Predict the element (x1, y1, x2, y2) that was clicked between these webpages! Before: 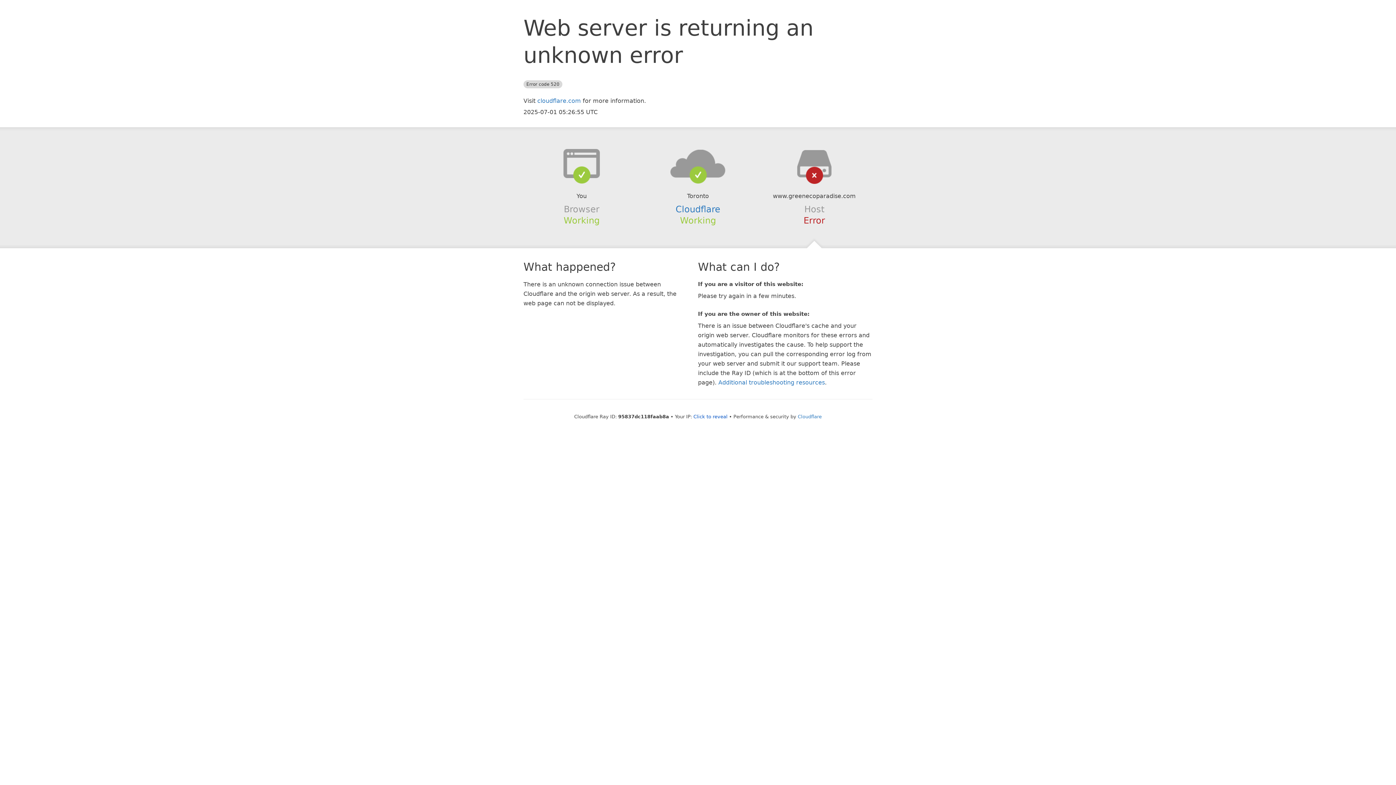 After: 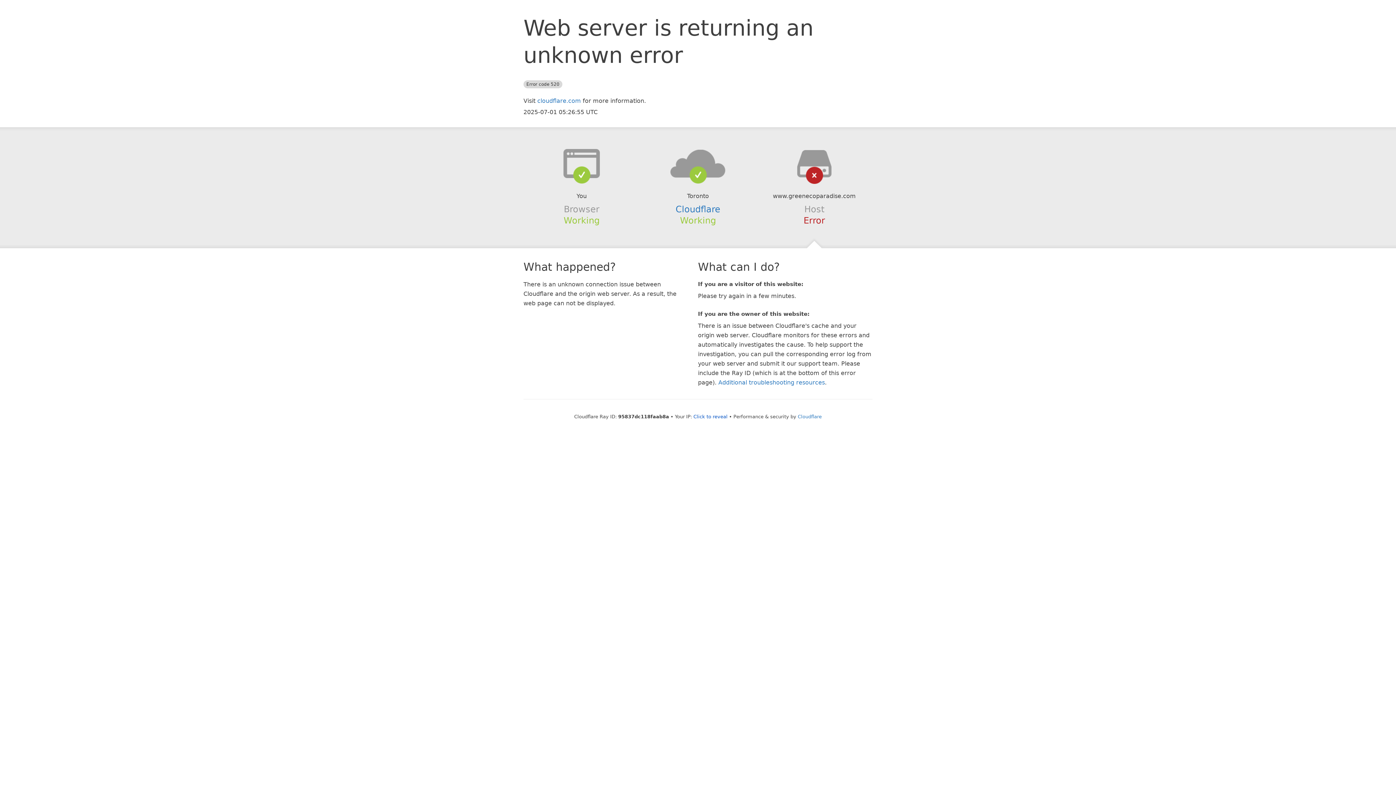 Action: bbox: (639, 148, 756, 178)